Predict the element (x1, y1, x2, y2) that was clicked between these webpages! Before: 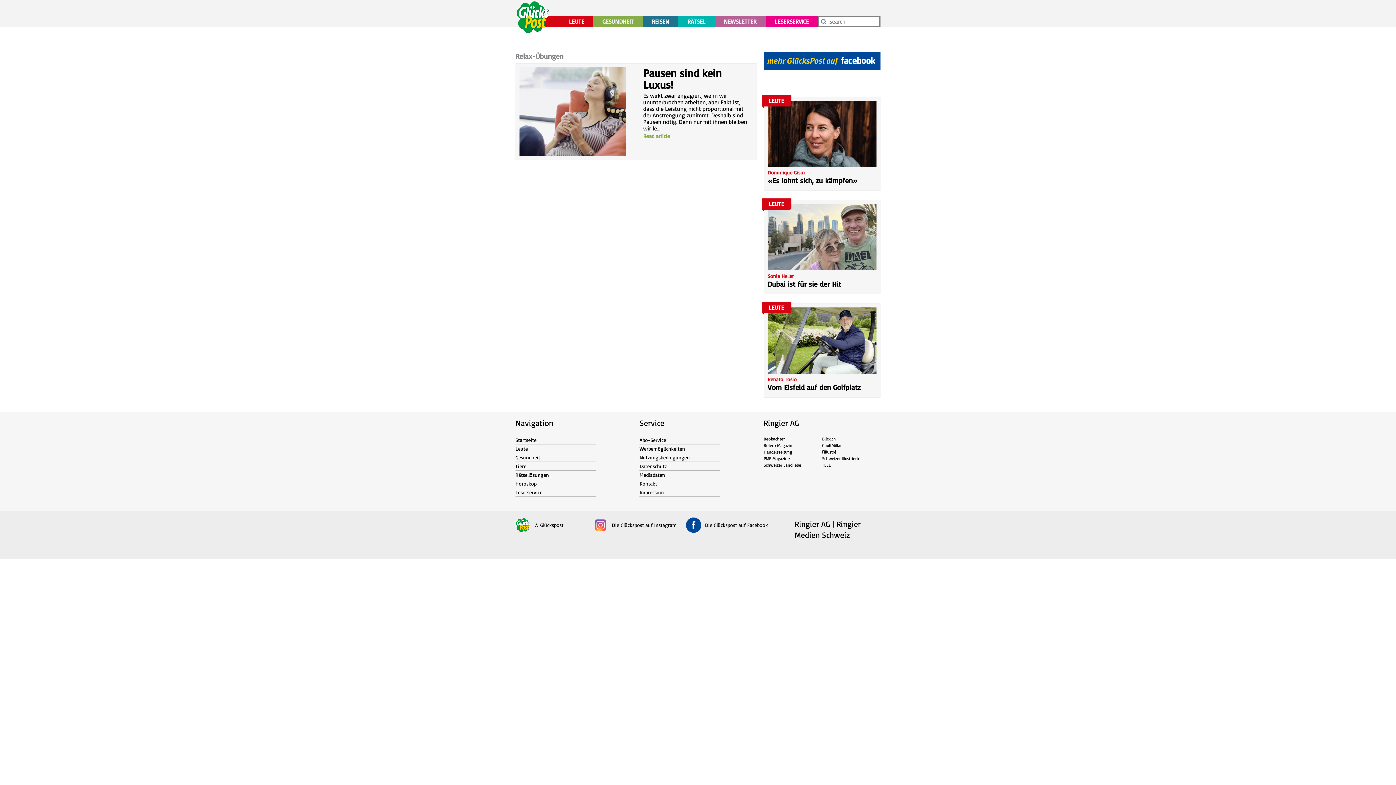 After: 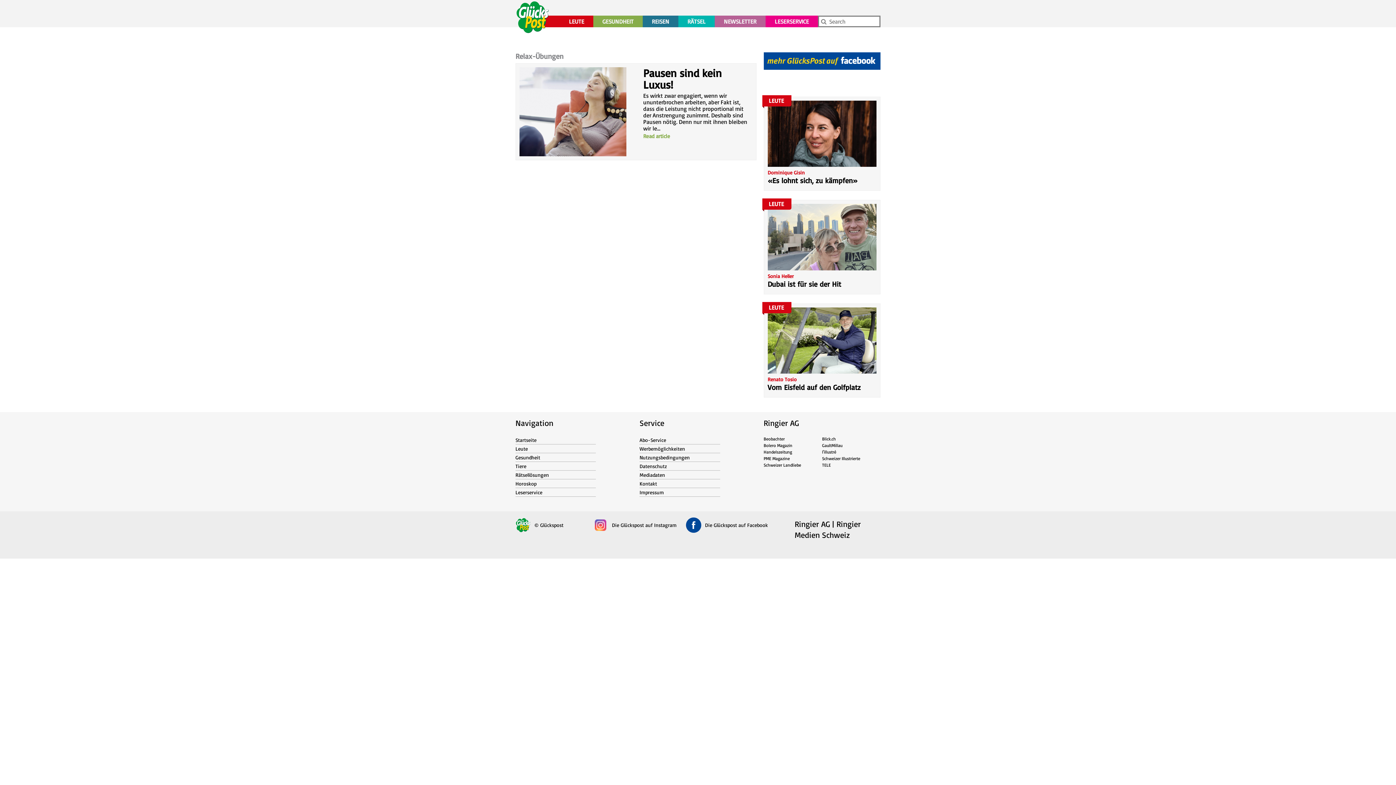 Action: bbox: (763, 455, 790, 461) label: PME Magazine